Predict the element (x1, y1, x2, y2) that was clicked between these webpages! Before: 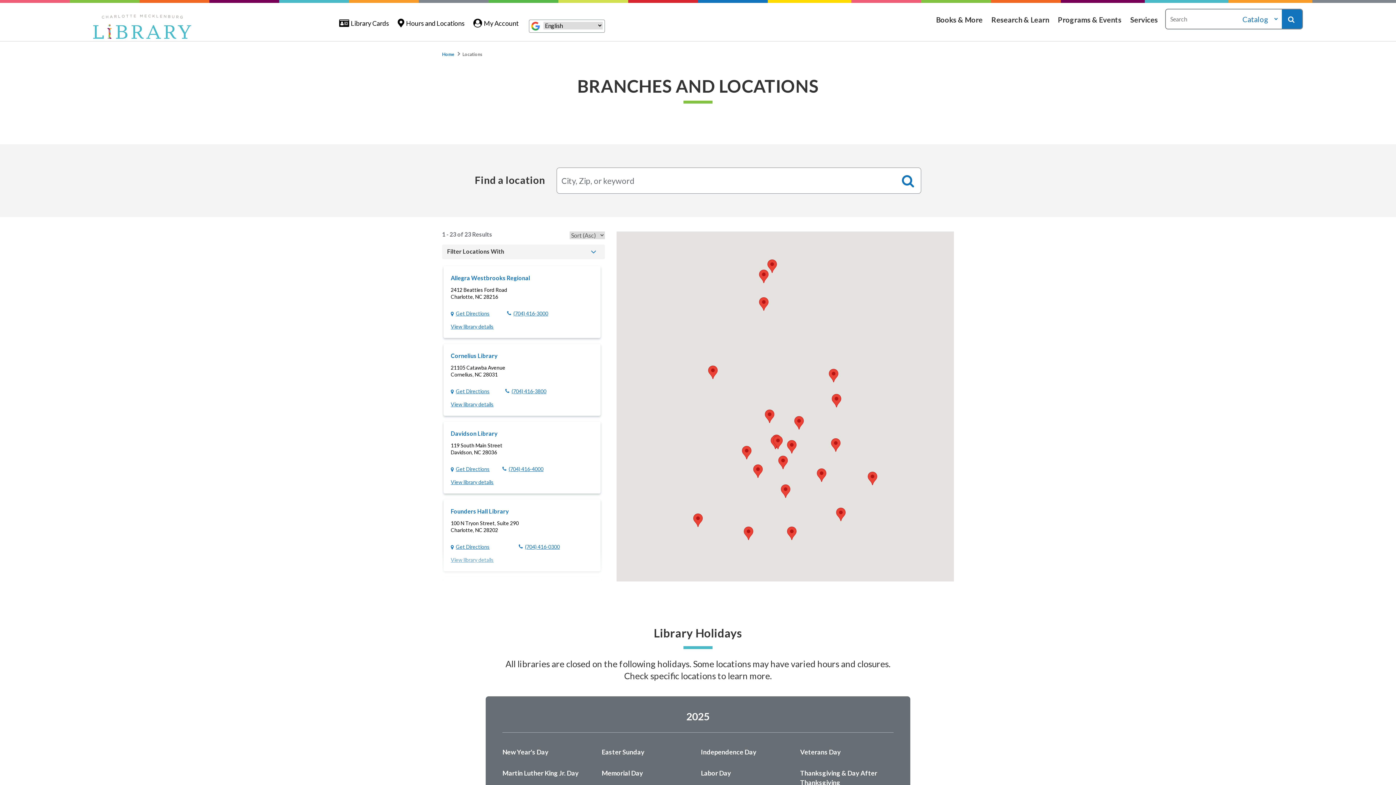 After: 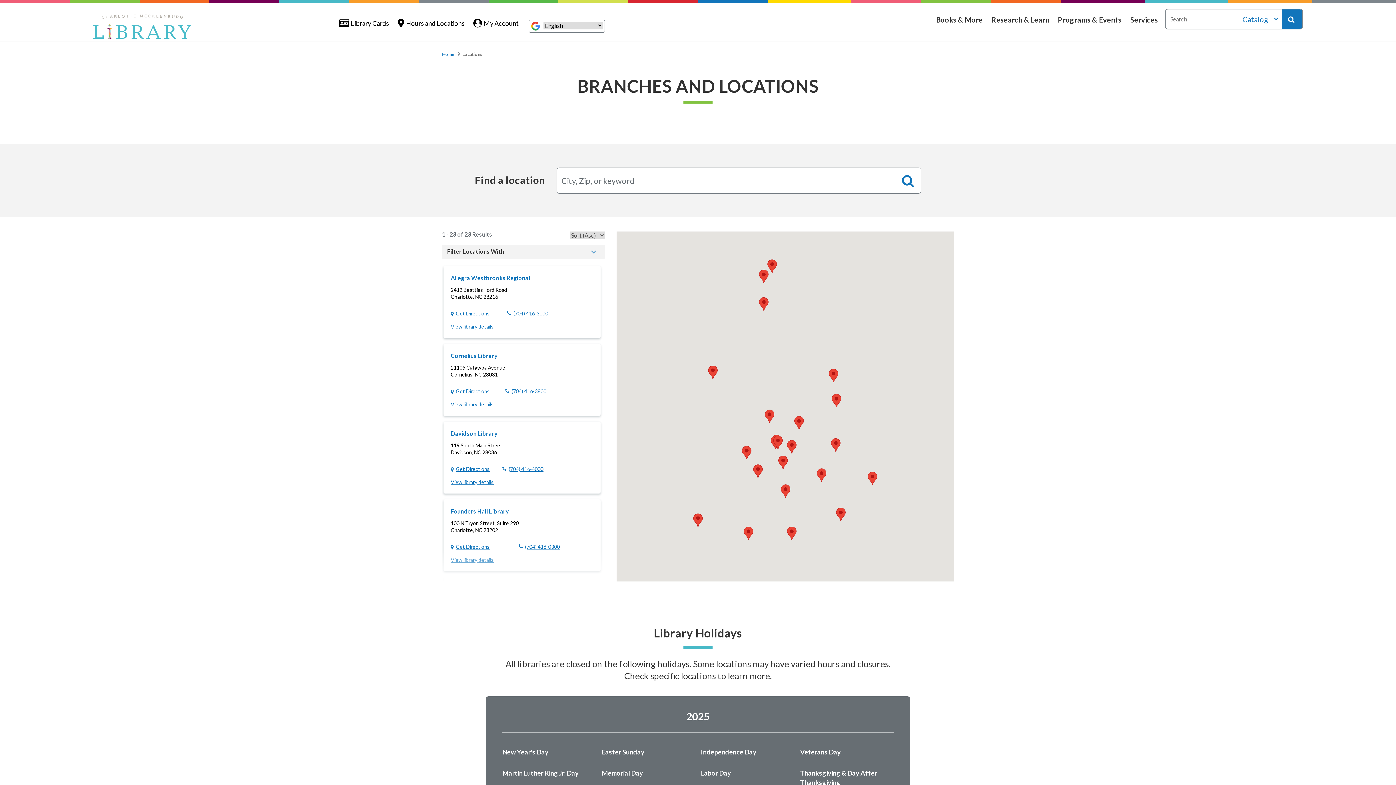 Action: label: Hours and Locations bbox: (397, 9, 464, 36)